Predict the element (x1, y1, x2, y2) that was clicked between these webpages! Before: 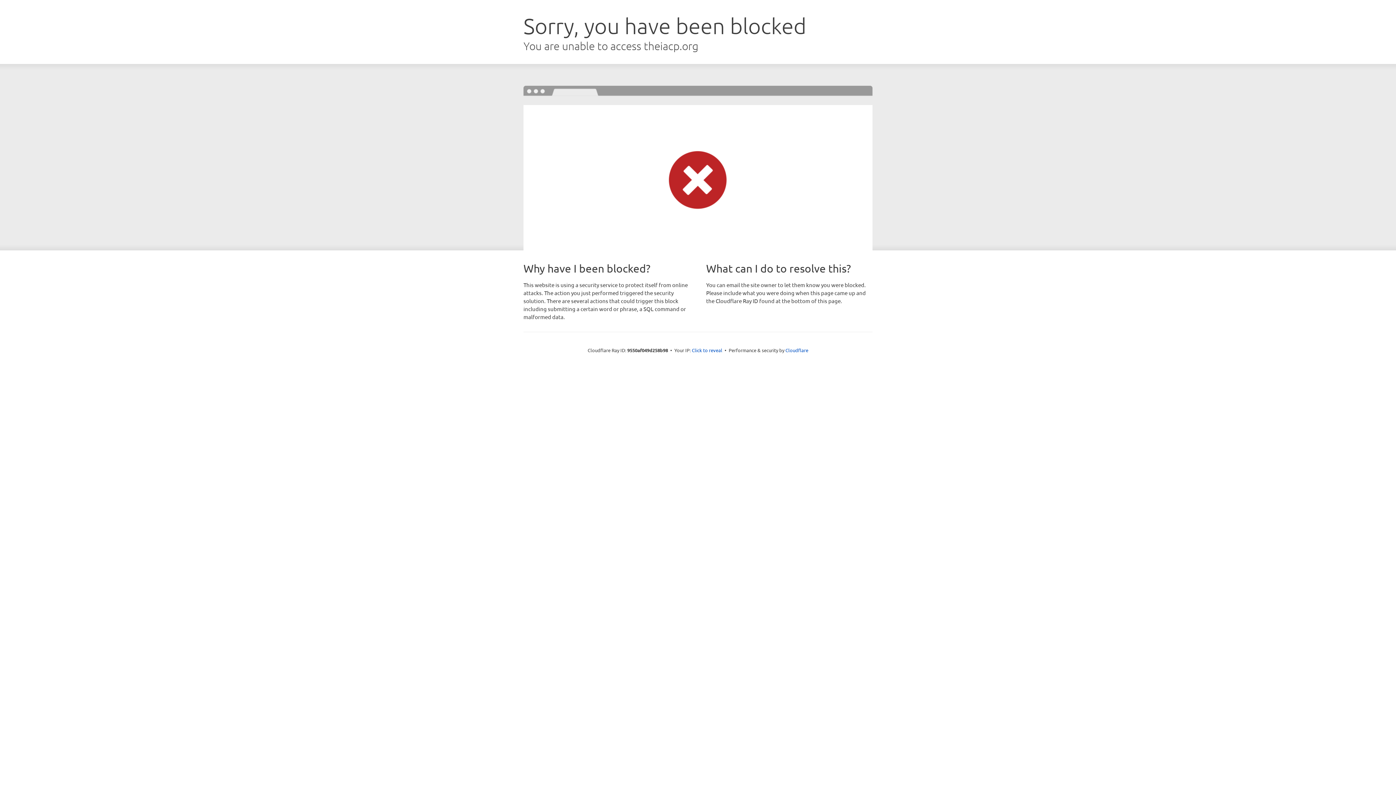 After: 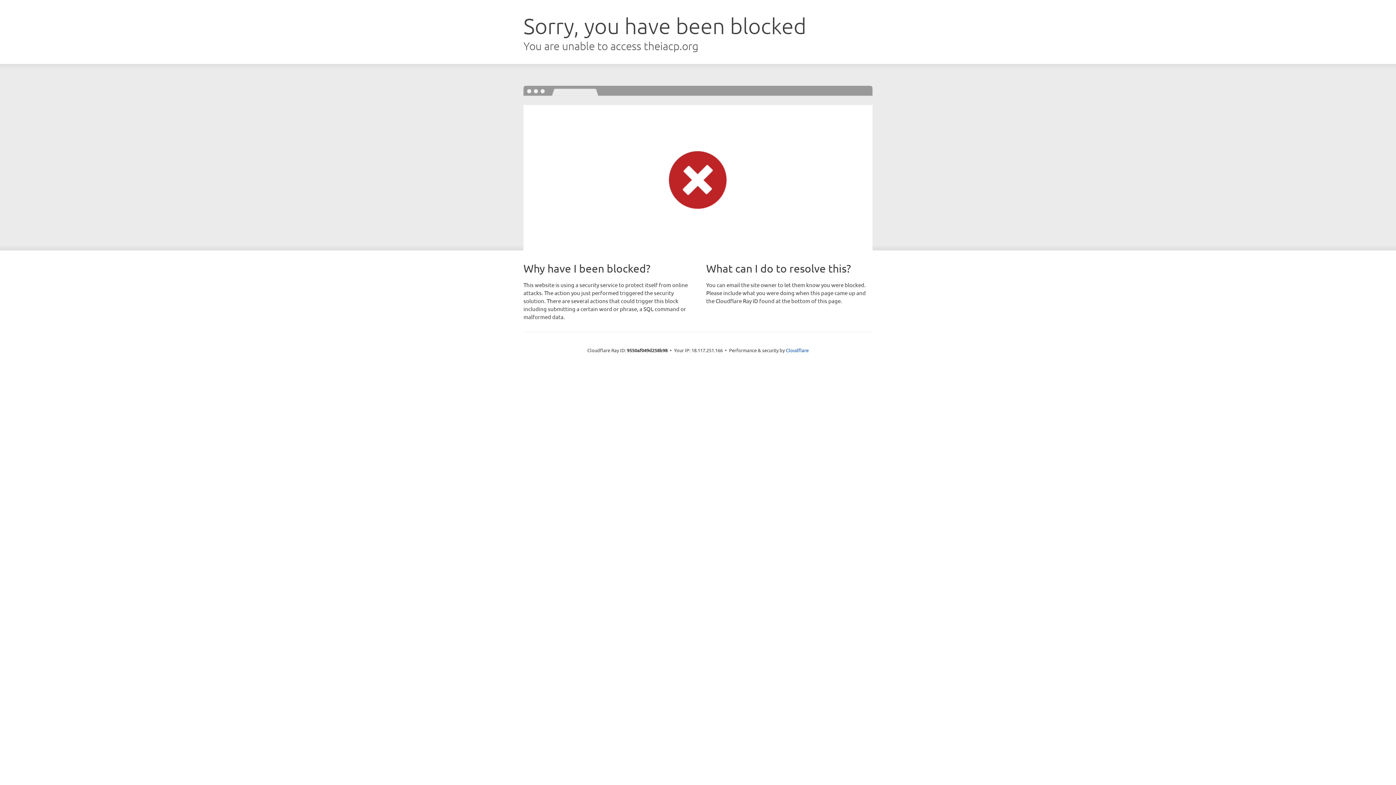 Action: bbox: (692, 346, 722, 353) label: Click to reveal